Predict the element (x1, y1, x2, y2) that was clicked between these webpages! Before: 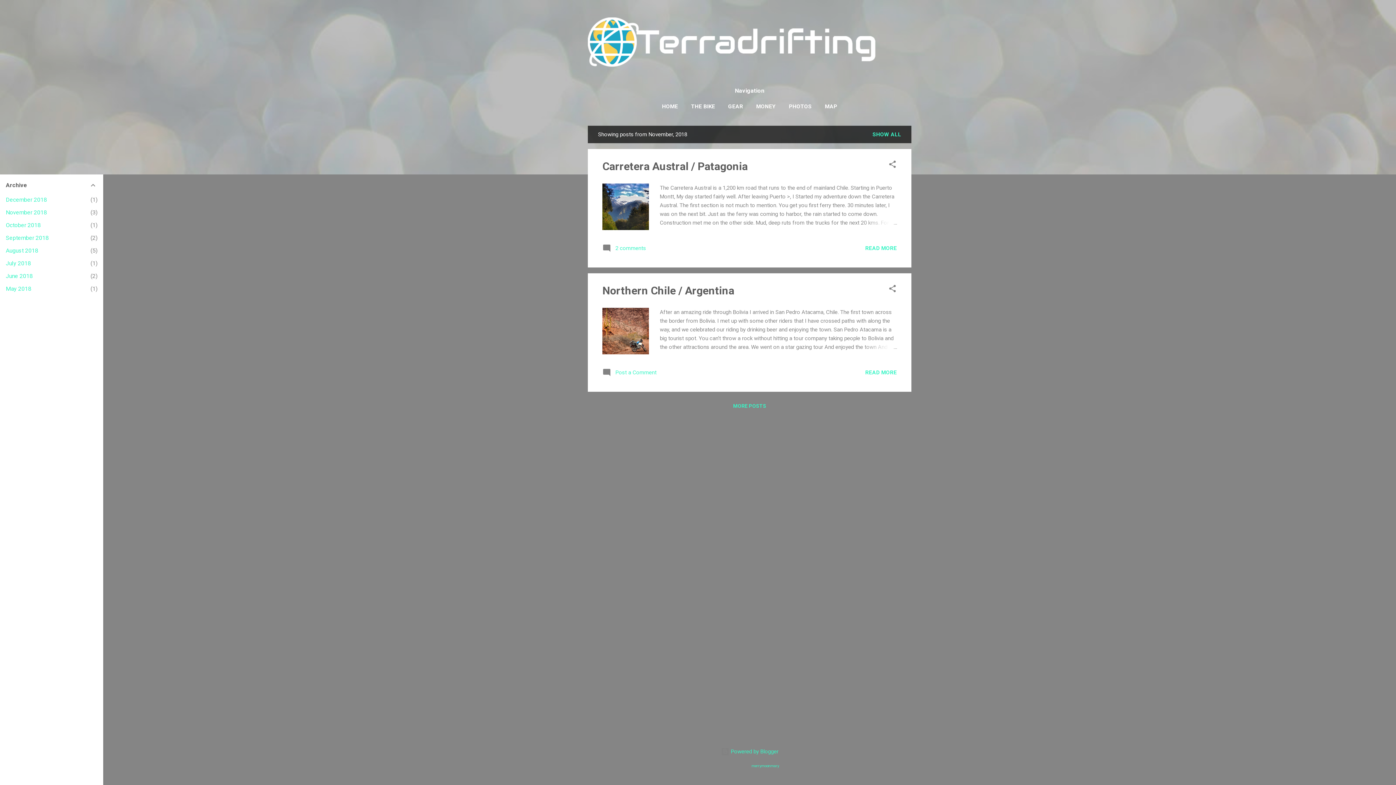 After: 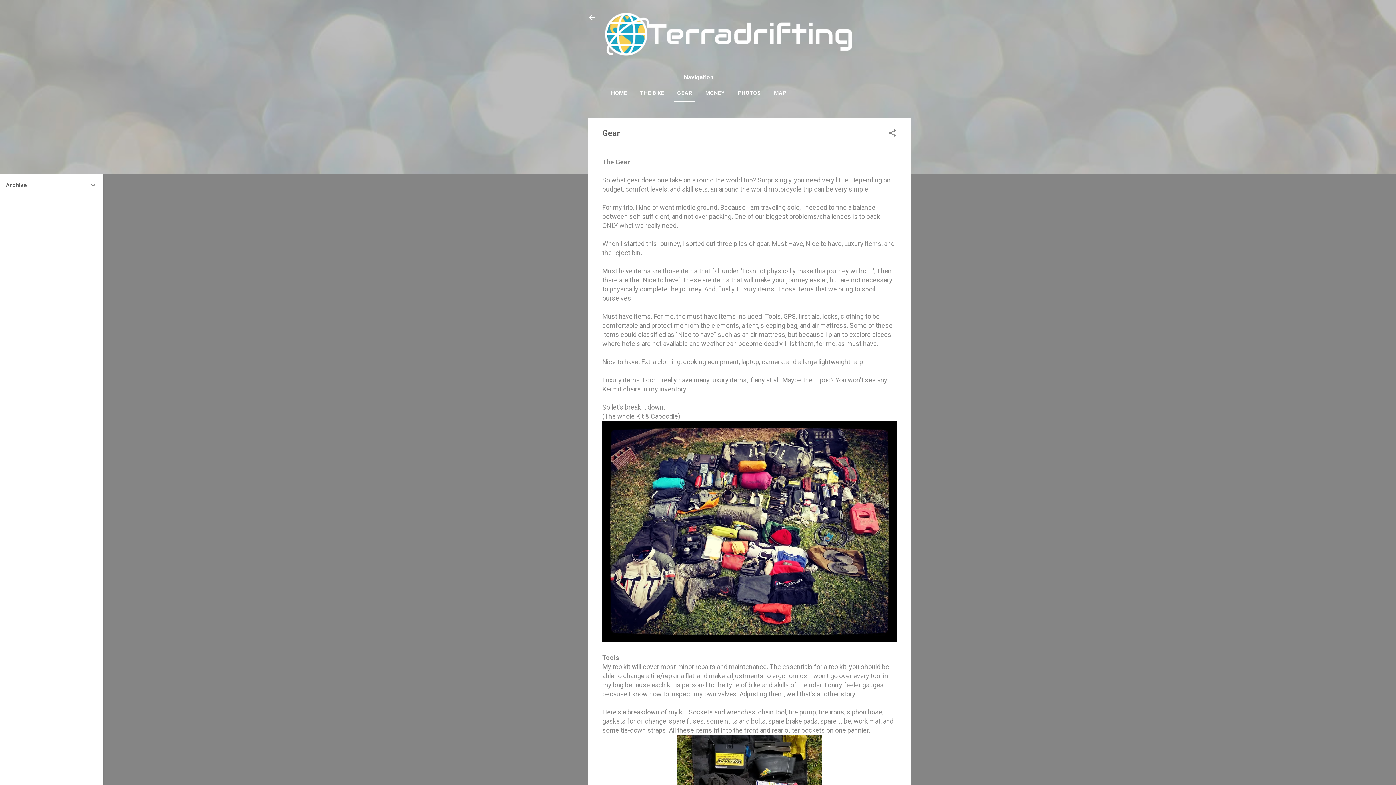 Action: label: GEAR bbox: (725, 98, 746, 114)